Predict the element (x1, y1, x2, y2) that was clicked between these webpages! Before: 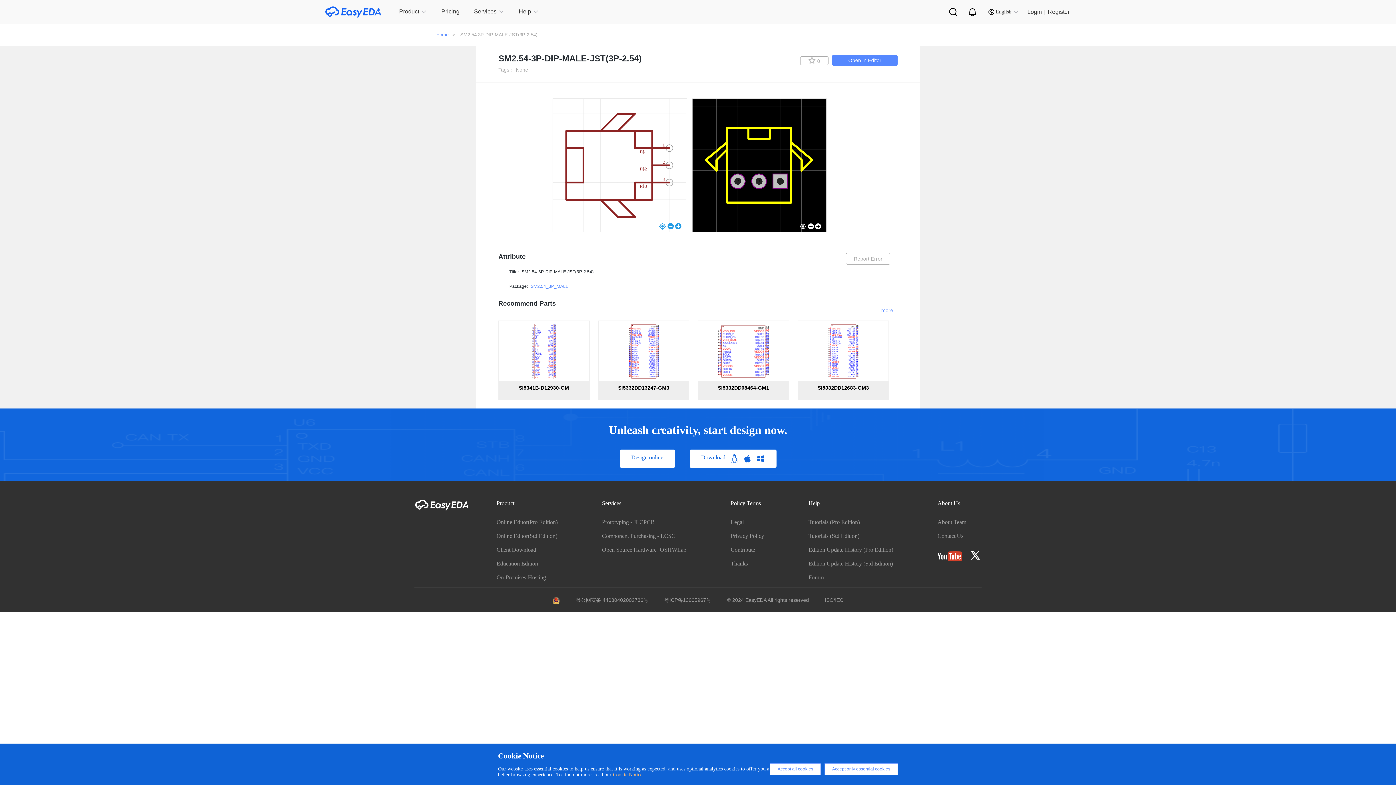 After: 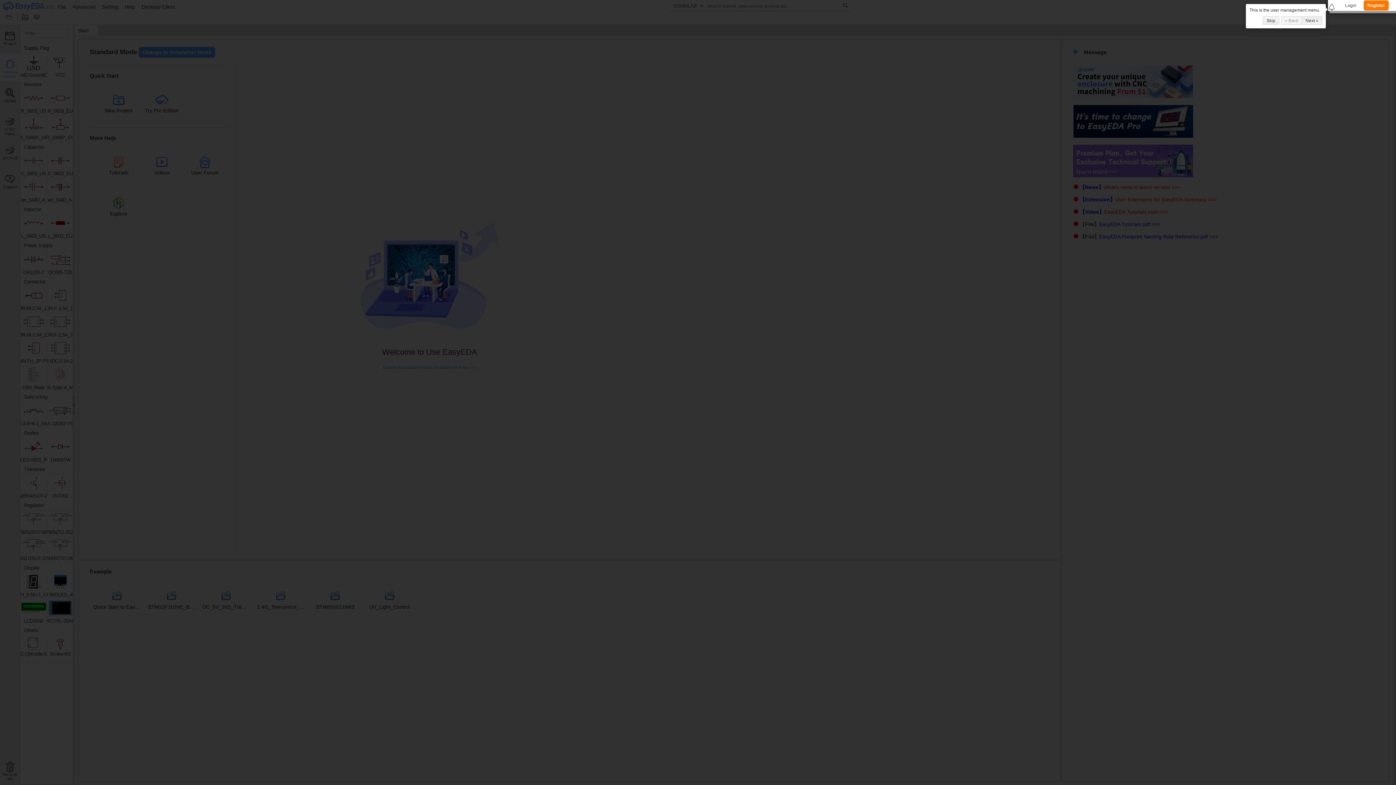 Action: label: Online Editor(Std Edition) bbox: (496, 533, 557, 539)